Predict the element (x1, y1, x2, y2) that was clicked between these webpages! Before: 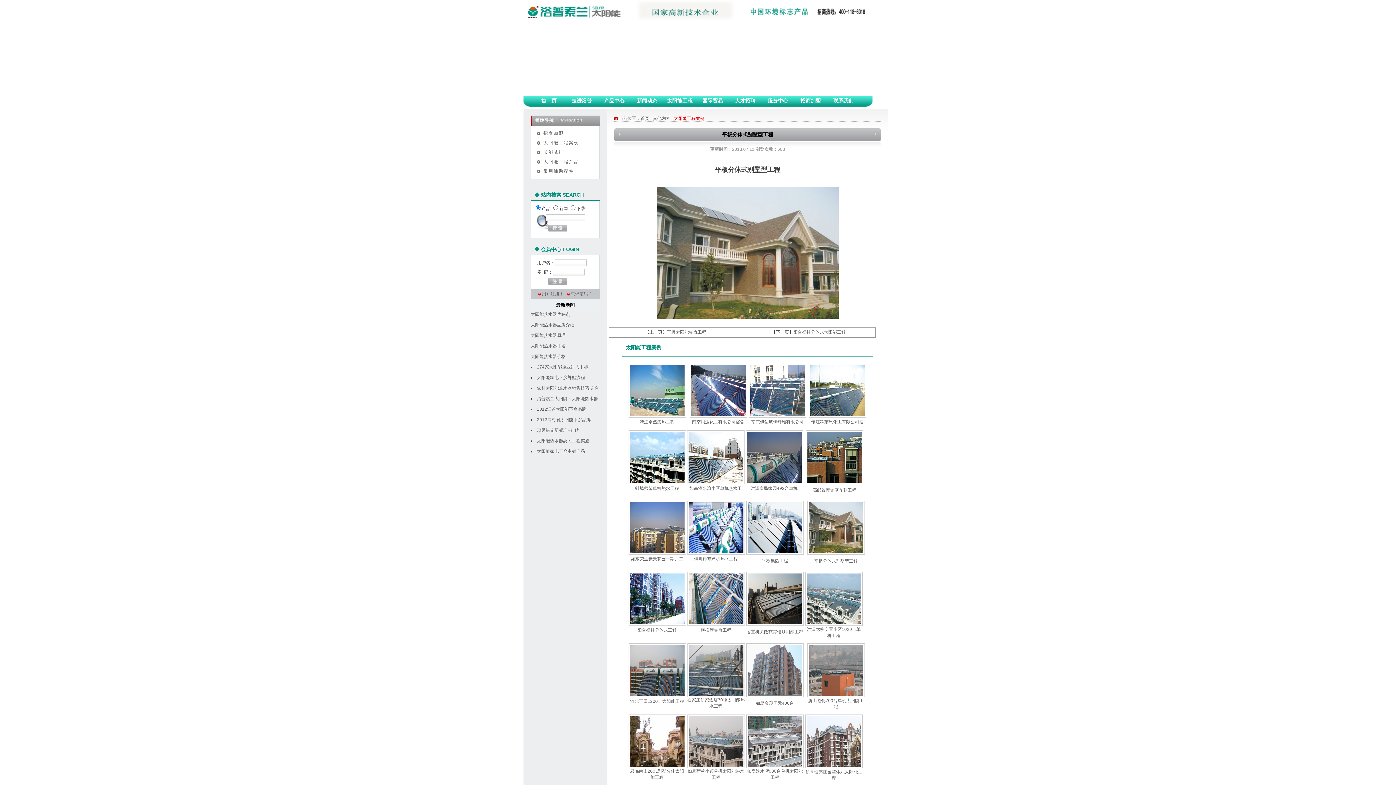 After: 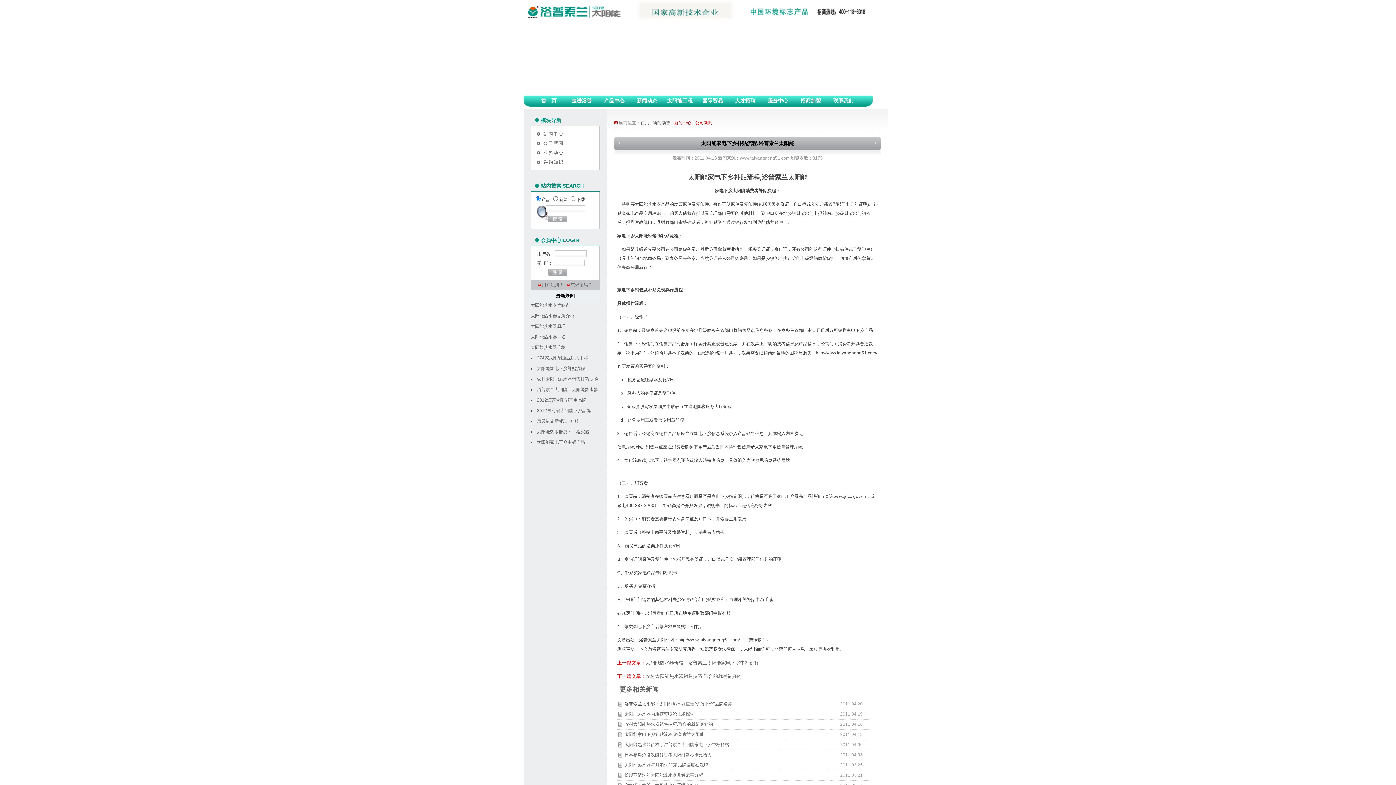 Action: label: 太阳能家电下乡补贴流程 bbox: (537, 375, 585, 380)